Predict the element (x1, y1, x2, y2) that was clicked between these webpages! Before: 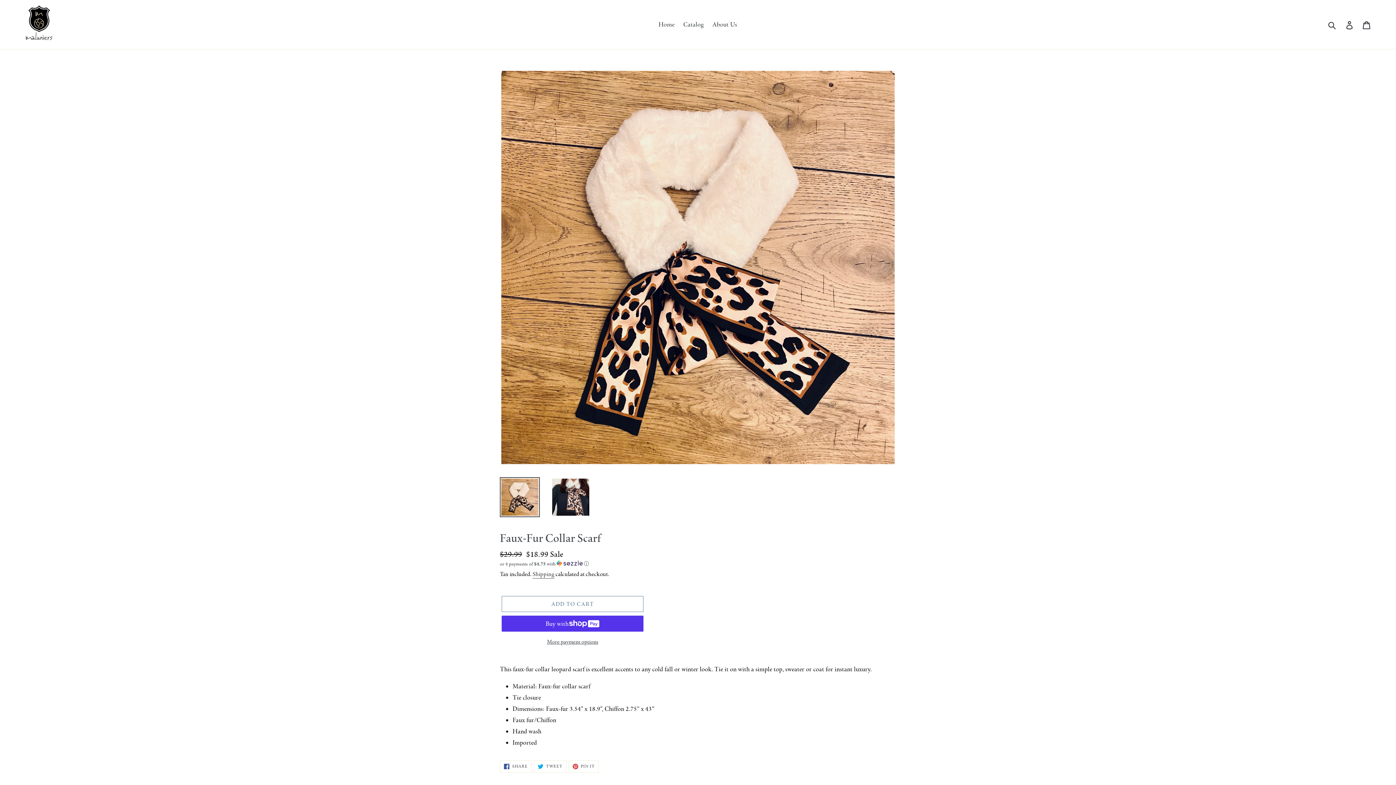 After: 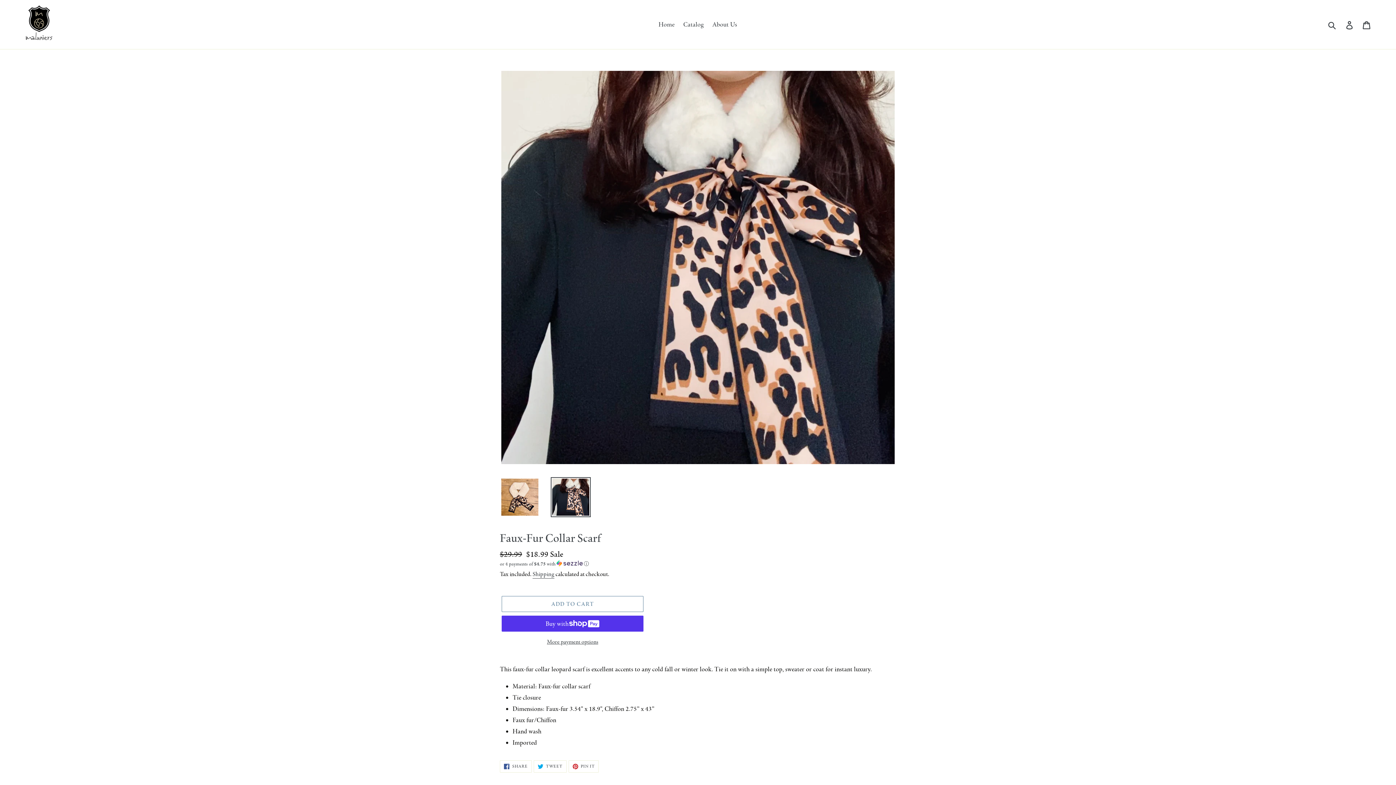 Action: bbox: (550, 477, 590, 517)